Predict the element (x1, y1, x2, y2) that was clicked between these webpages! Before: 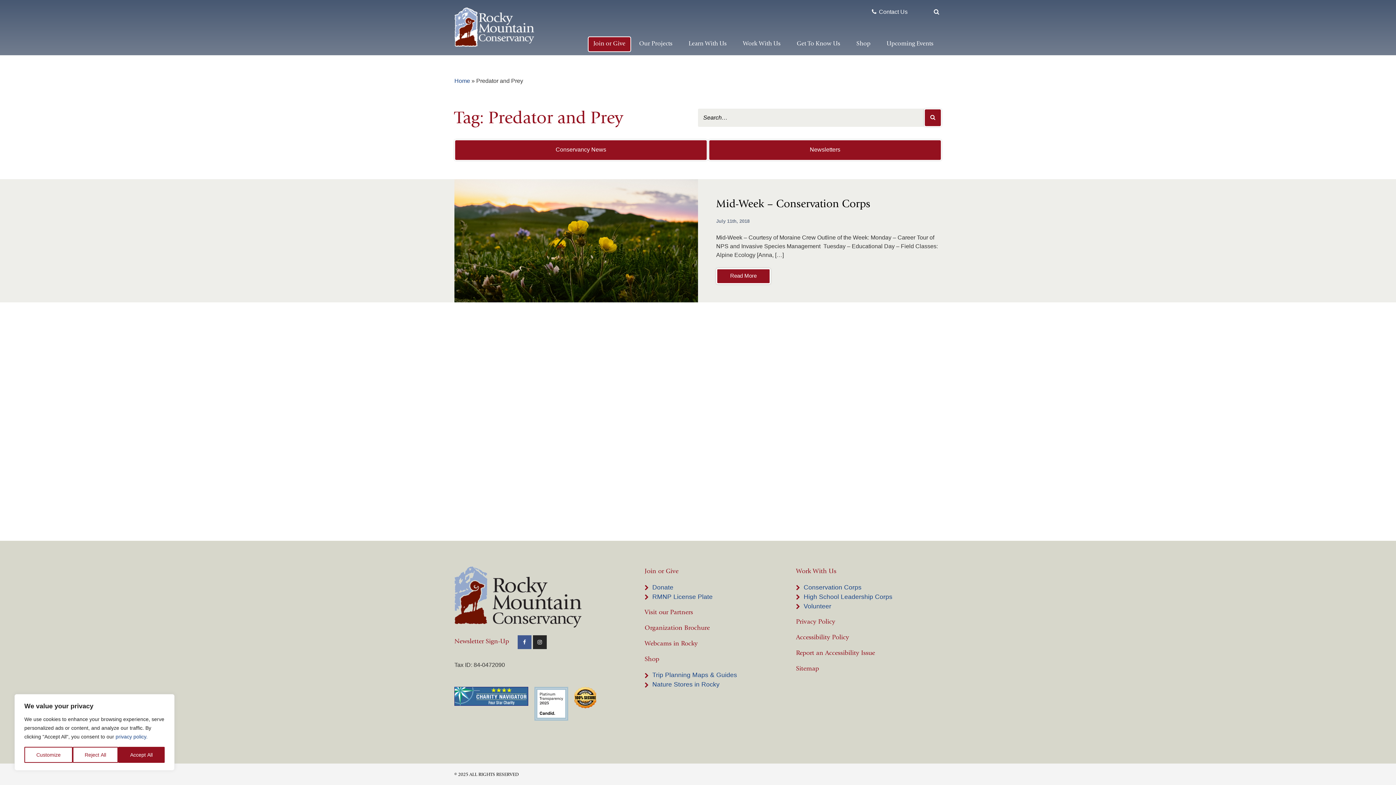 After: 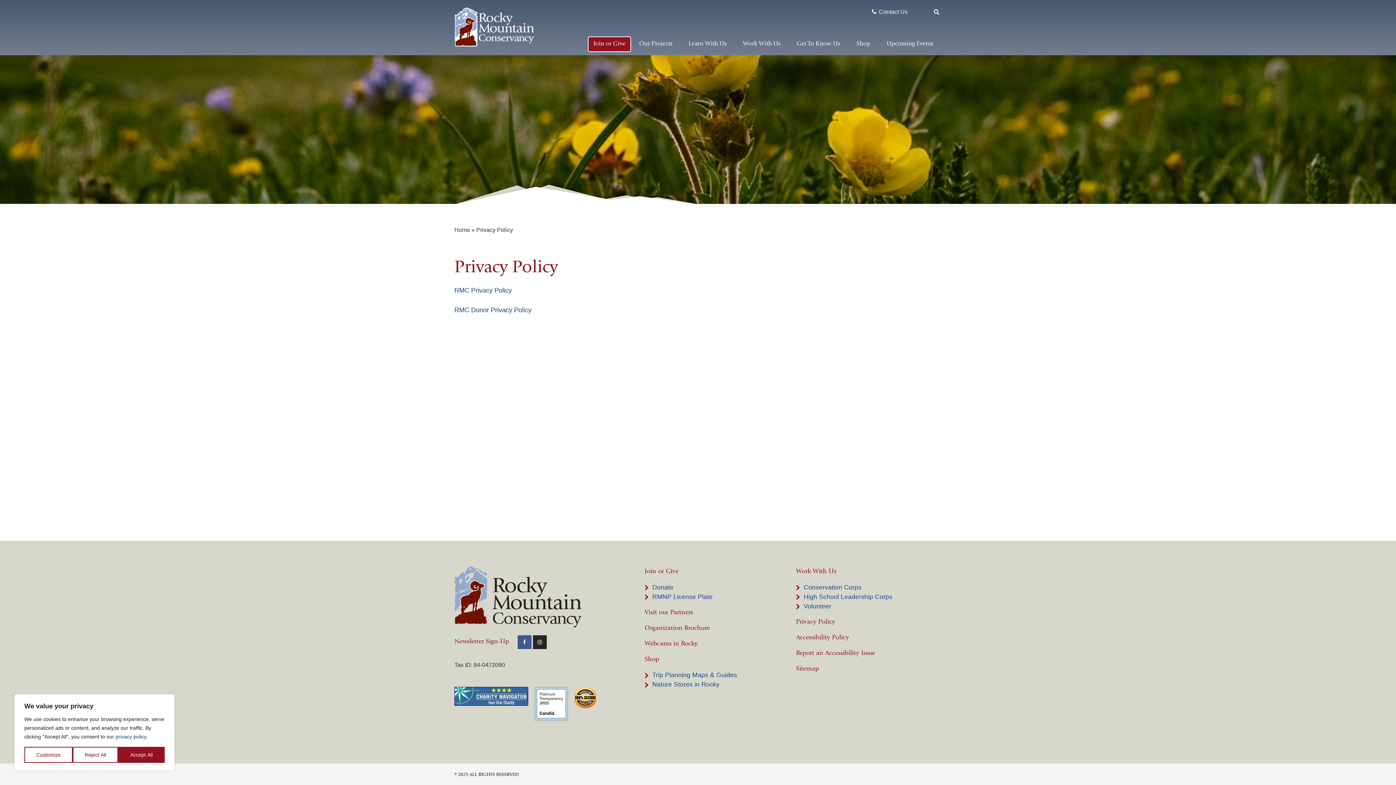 Action: bbox: (796, 617, 941, 626) label: Privacy Policy